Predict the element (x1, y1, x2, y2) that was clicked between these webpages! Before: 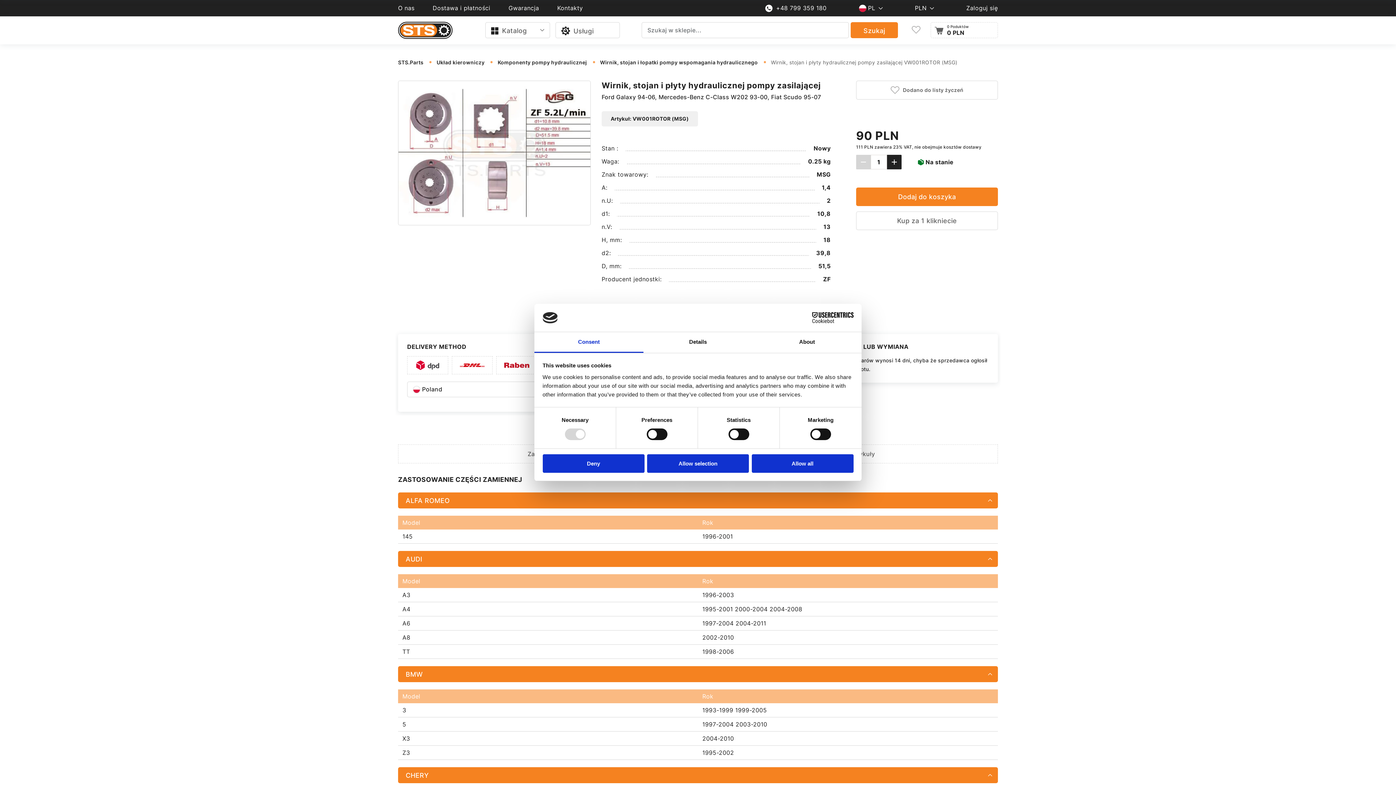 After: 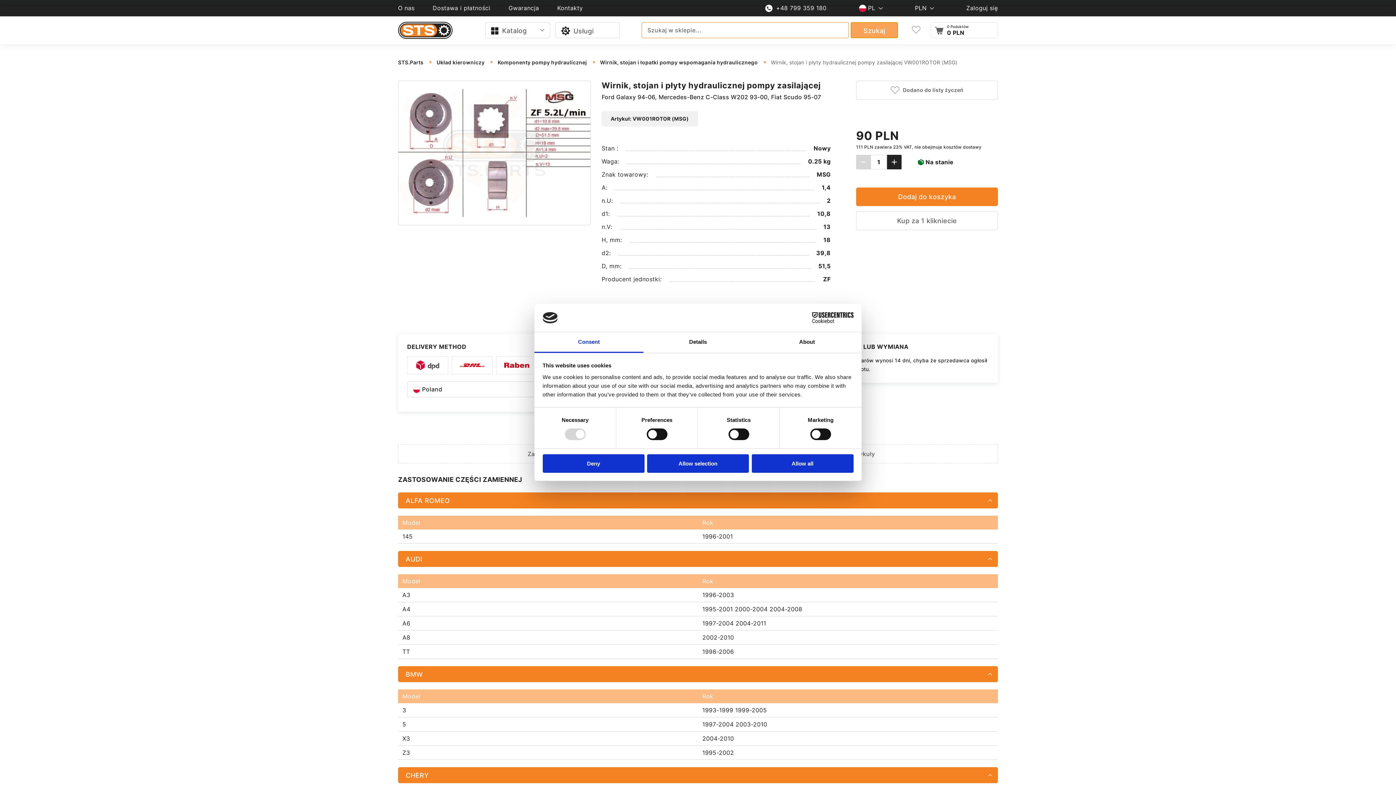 Action: label: search bbox: (850, 22, 898, 38)